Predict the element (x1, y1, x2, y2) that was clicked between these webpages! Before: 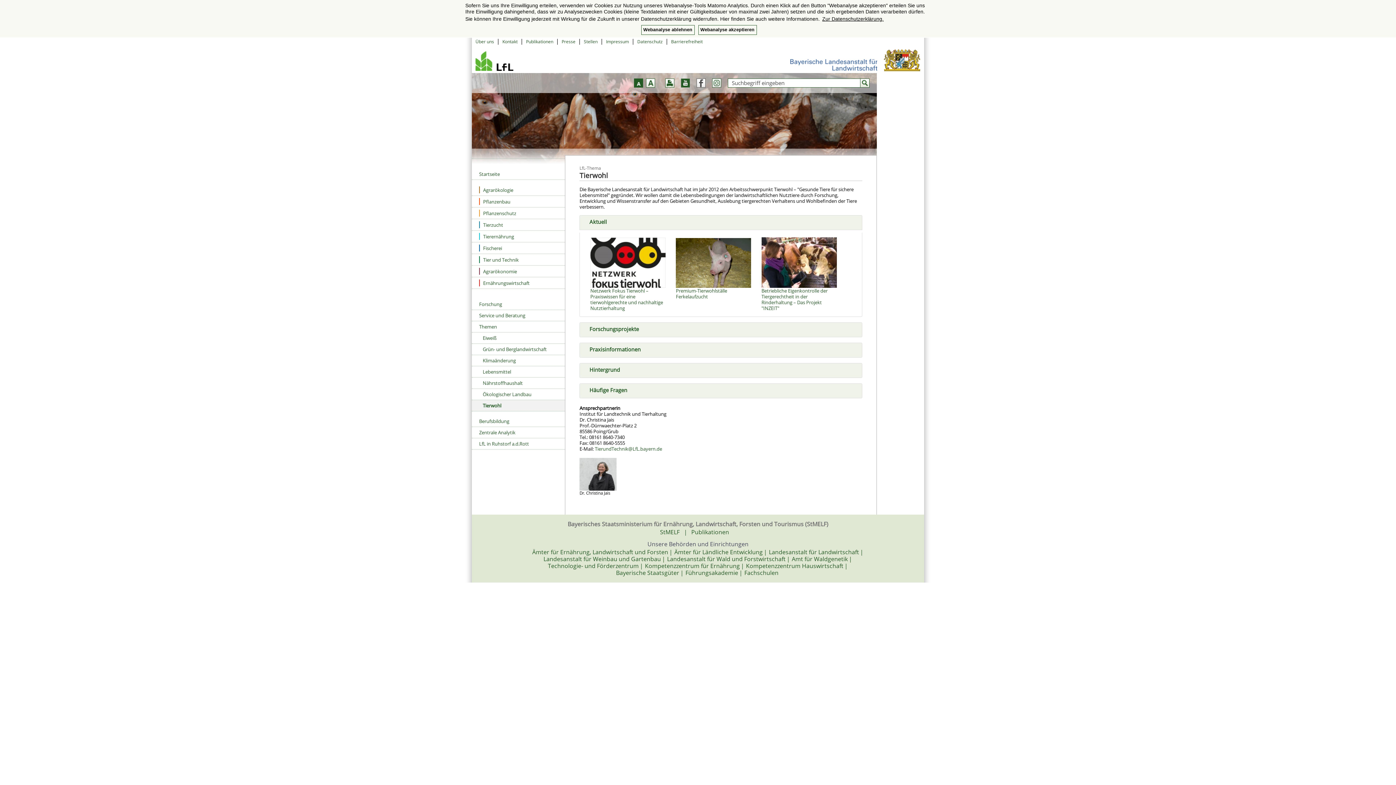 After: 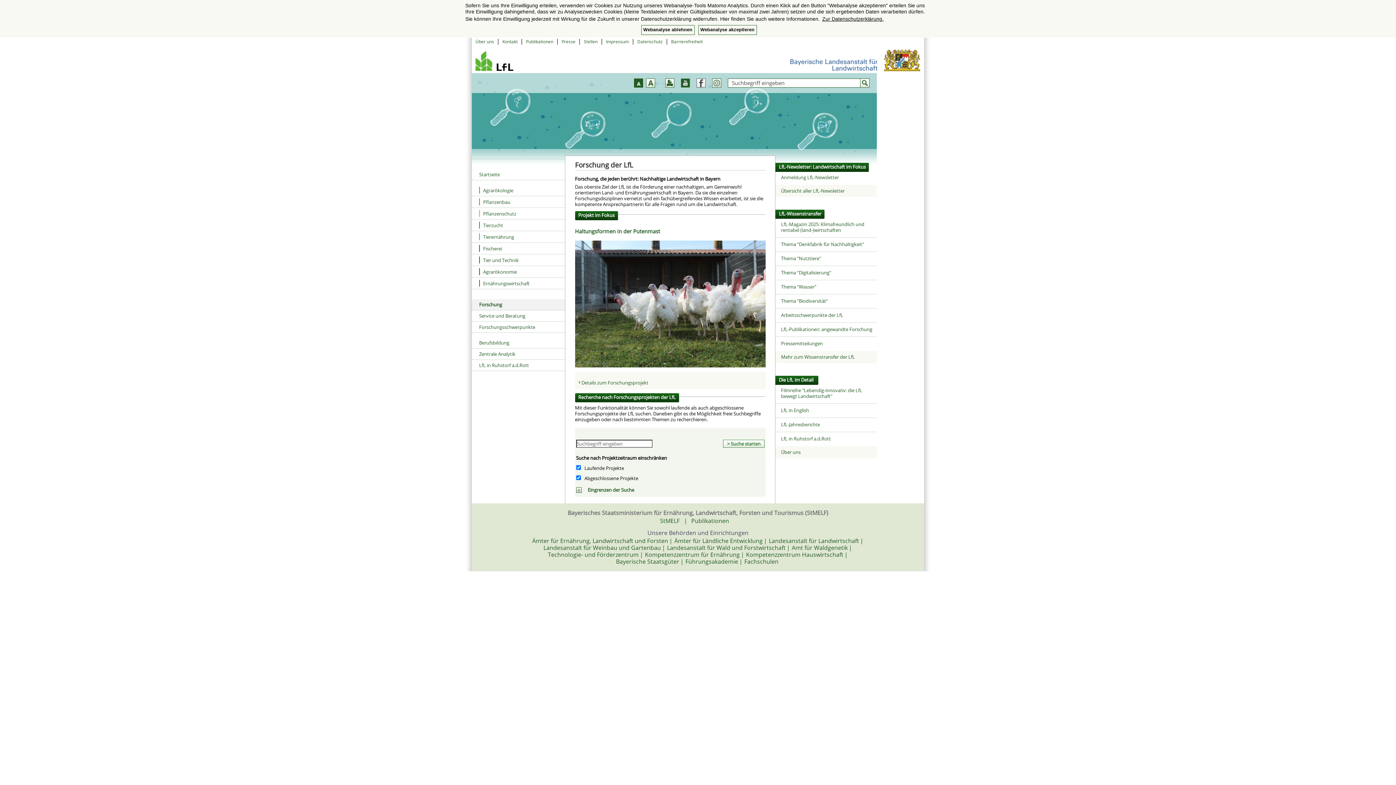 Action: bbox: (472, 298, 565, 310) label: Forschung